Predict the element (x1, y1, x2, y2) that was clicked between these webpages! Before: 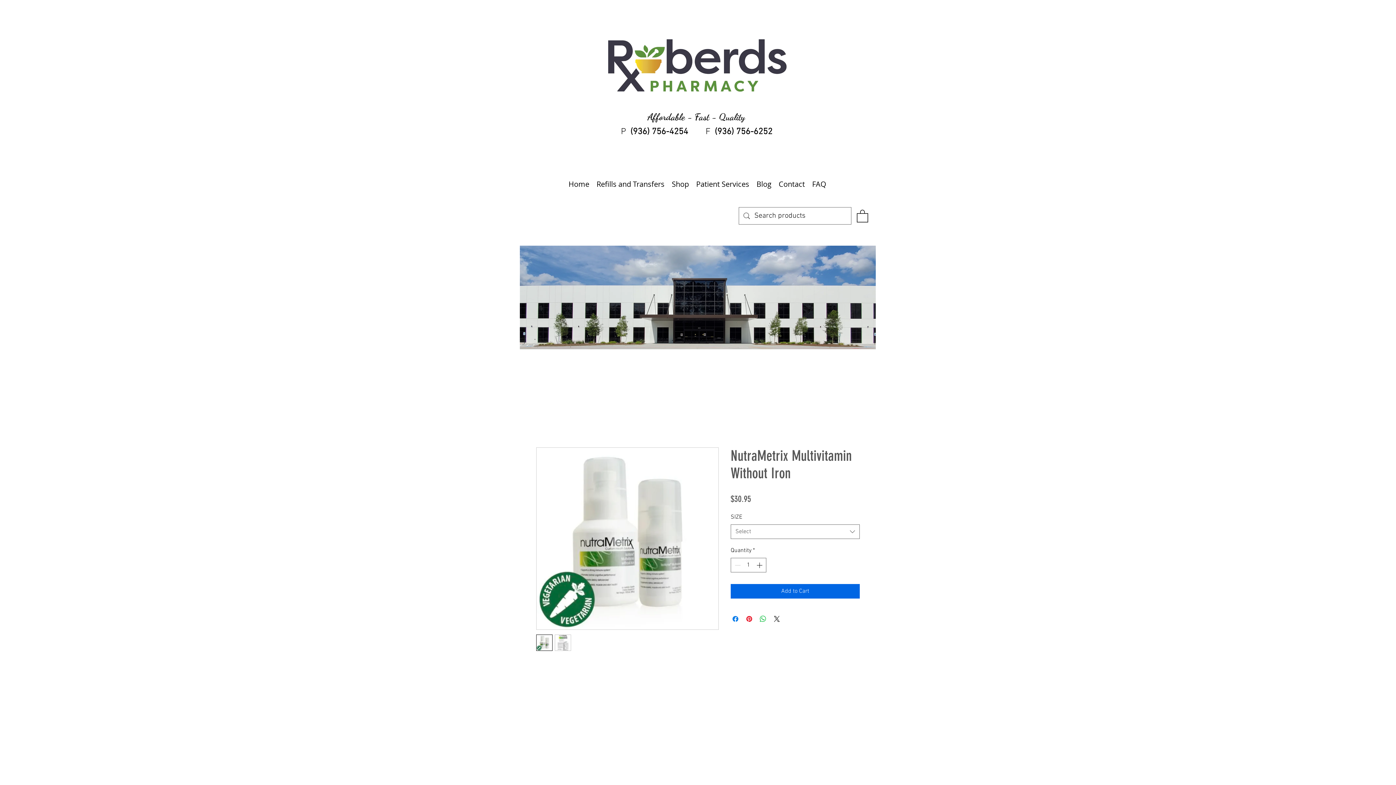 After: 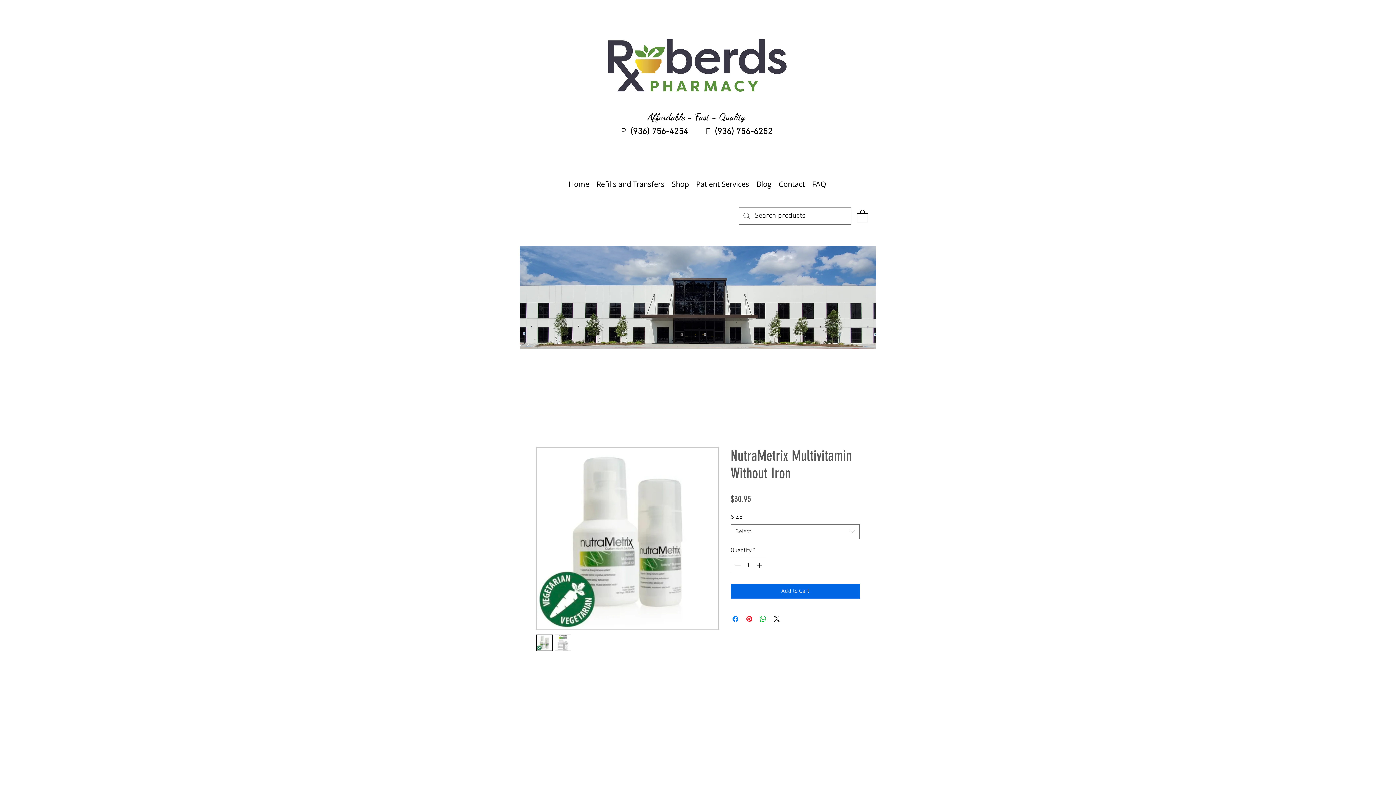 Action: bbox: (536, 447, 718, 630)